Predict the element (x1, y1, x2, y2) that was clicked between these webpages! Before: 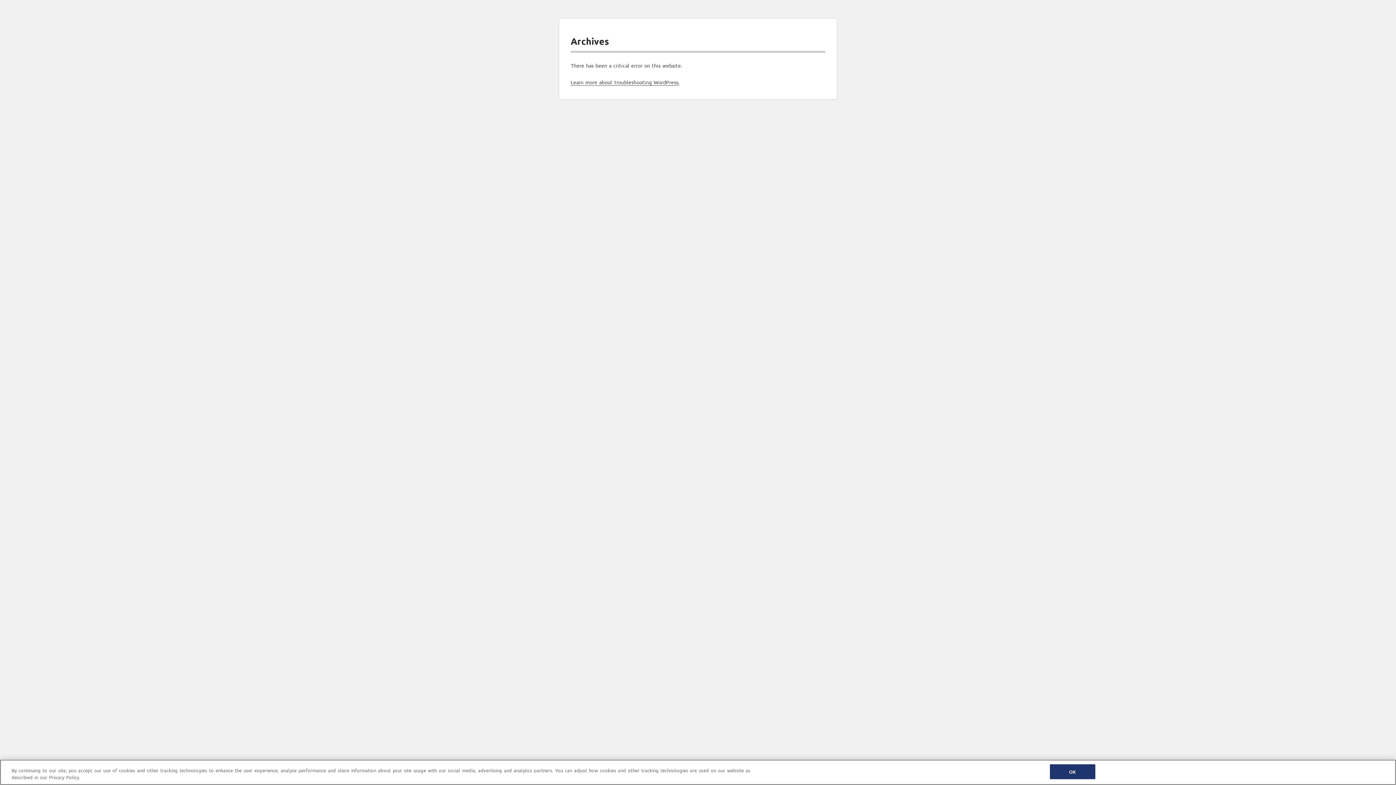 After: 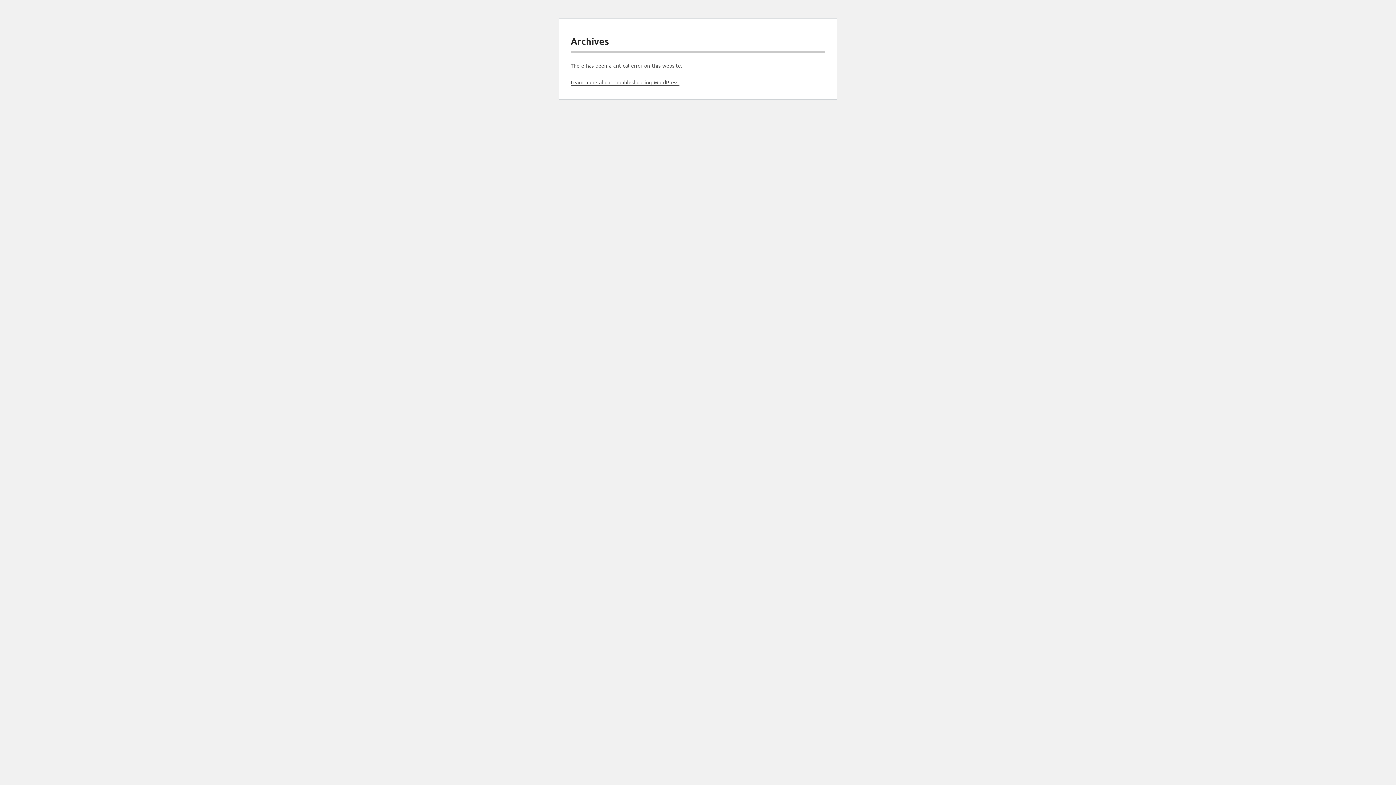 Action: label: OK bbox: (1050, 764, 1095, 779)